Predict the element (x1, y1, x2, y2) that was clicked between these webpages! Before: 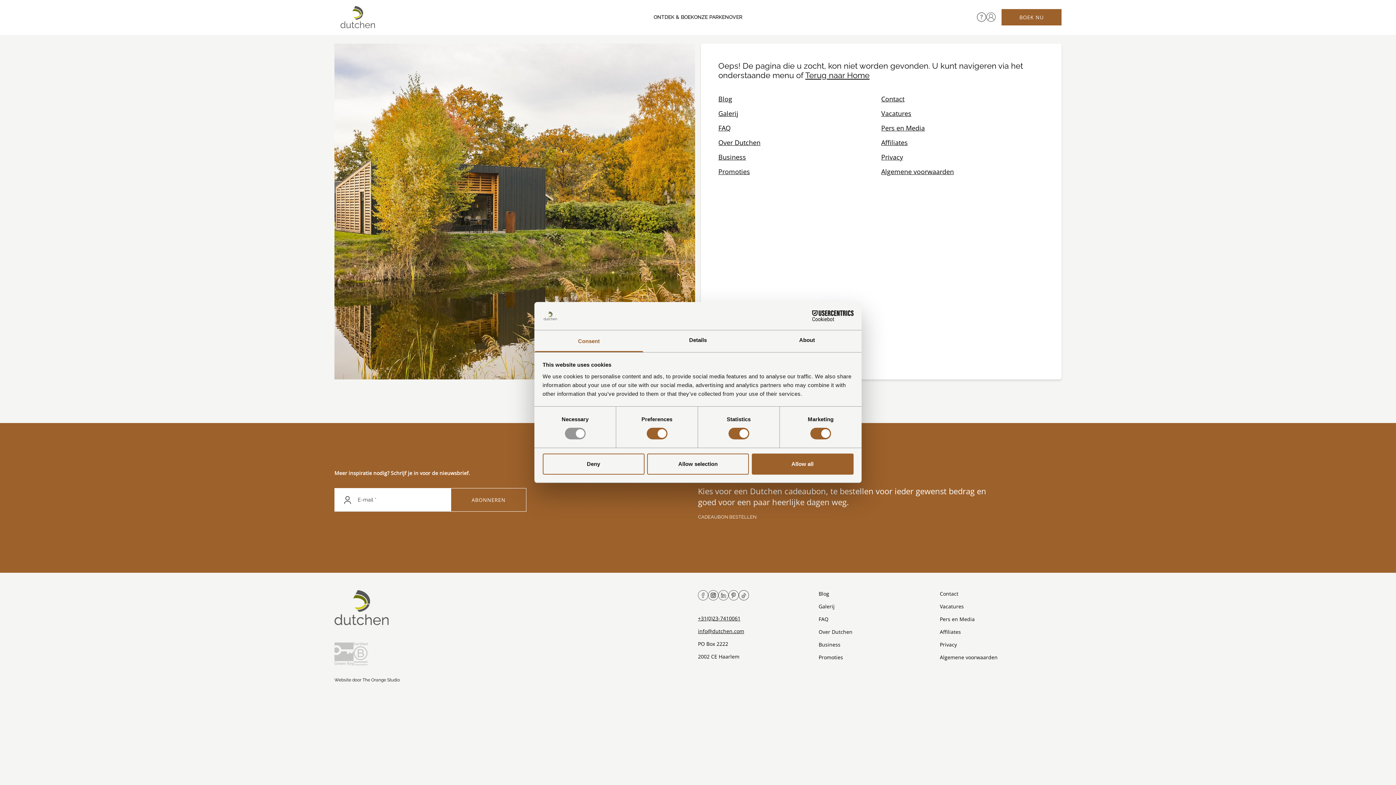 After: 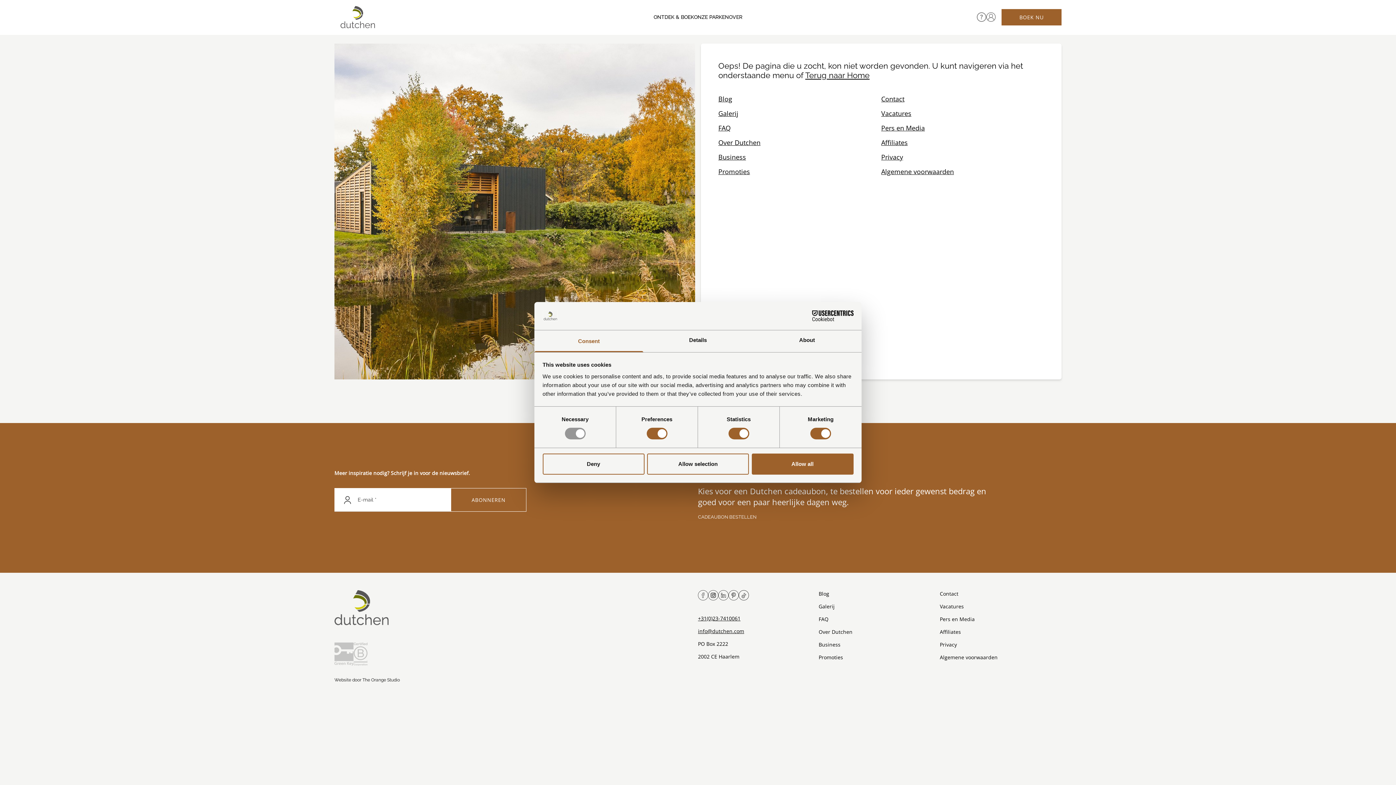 Action: label: Cookiebot - opens in a new window bbox: (790, 310, 853, 321)